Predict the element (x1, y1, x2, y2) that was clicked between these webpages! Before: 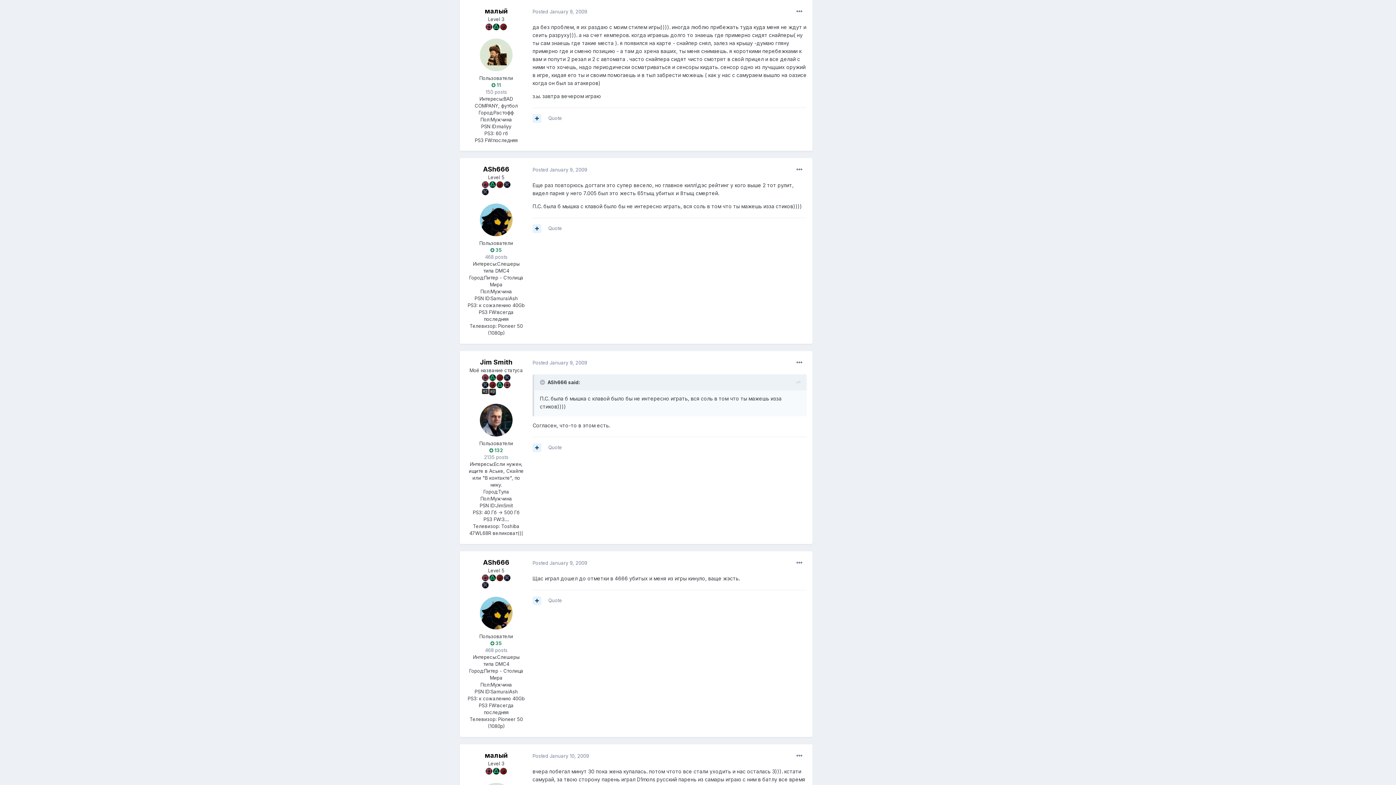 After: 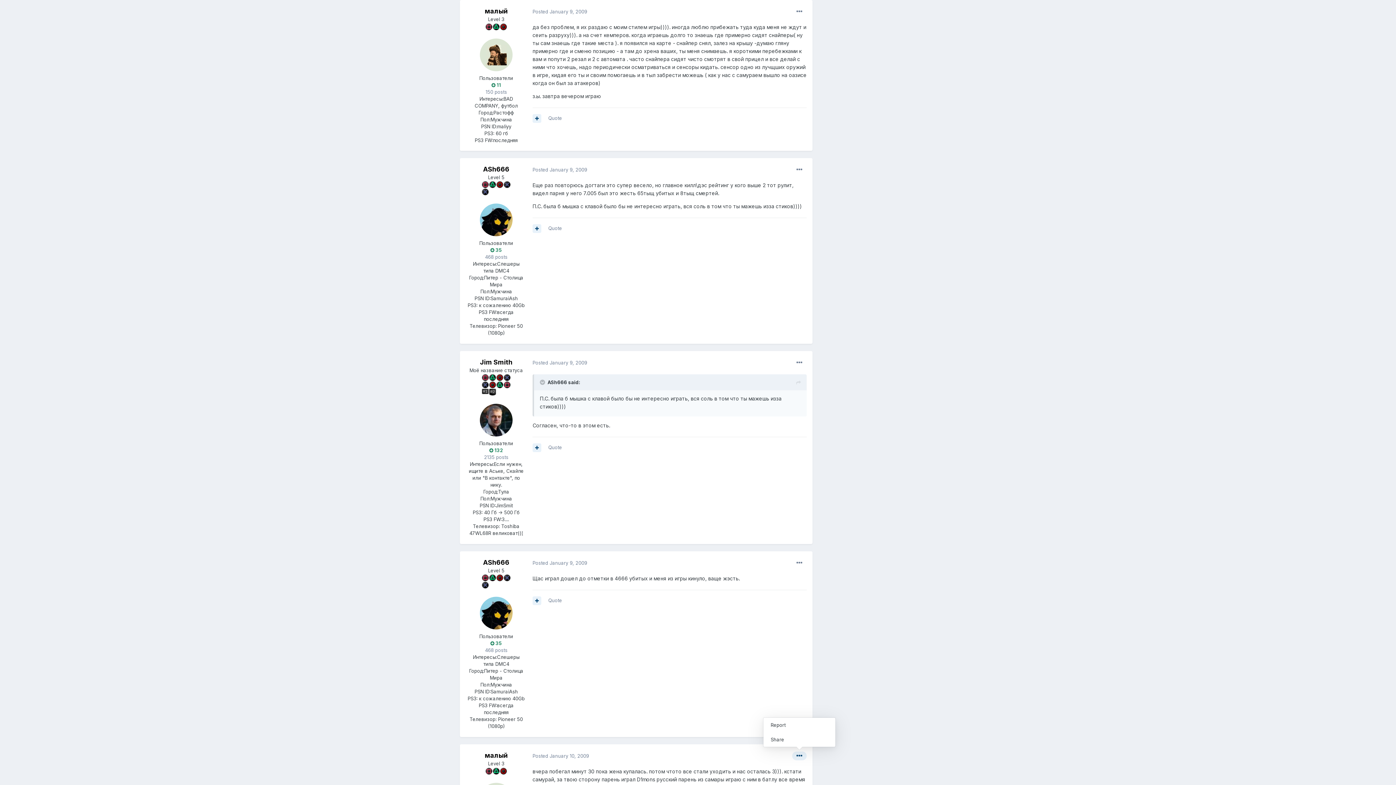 Action: bbox: (792, 752, 806, 760)